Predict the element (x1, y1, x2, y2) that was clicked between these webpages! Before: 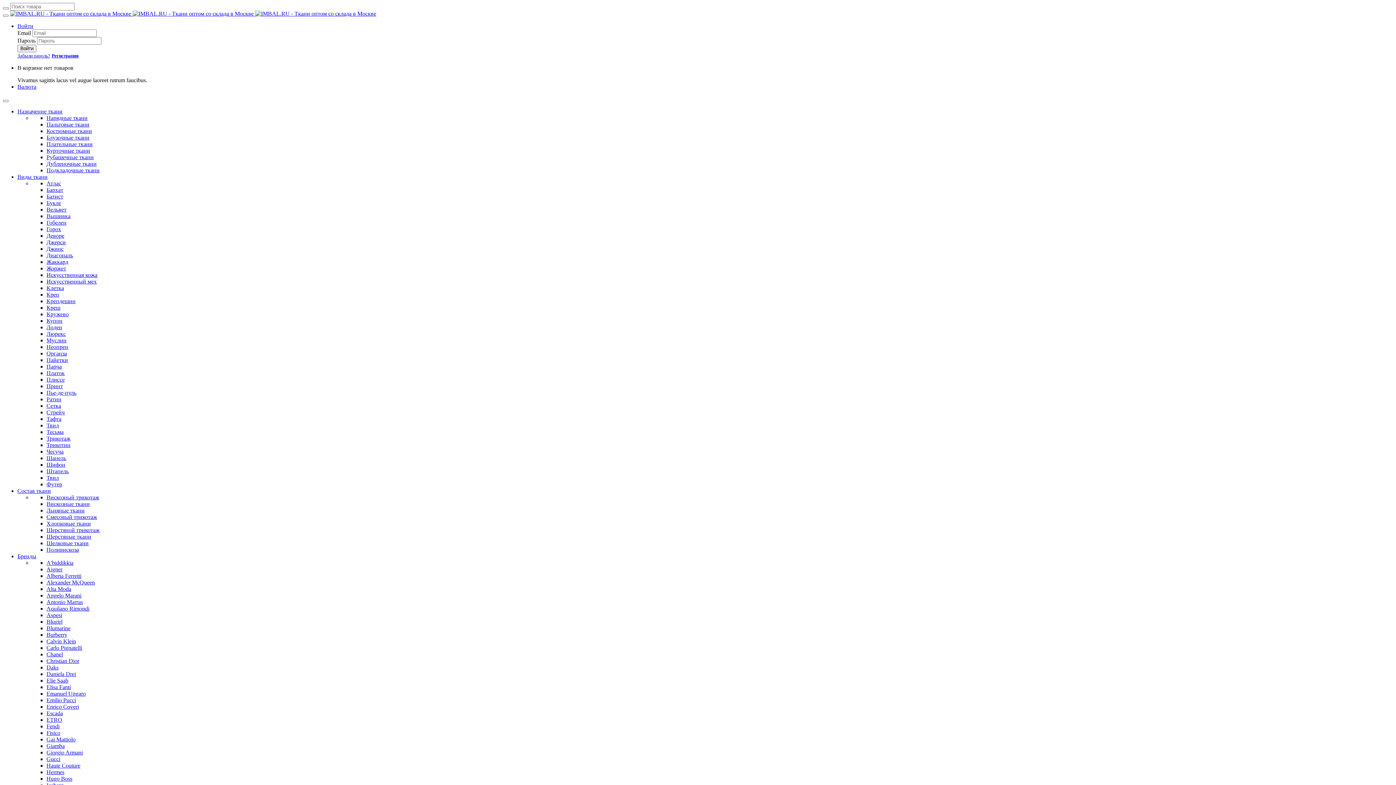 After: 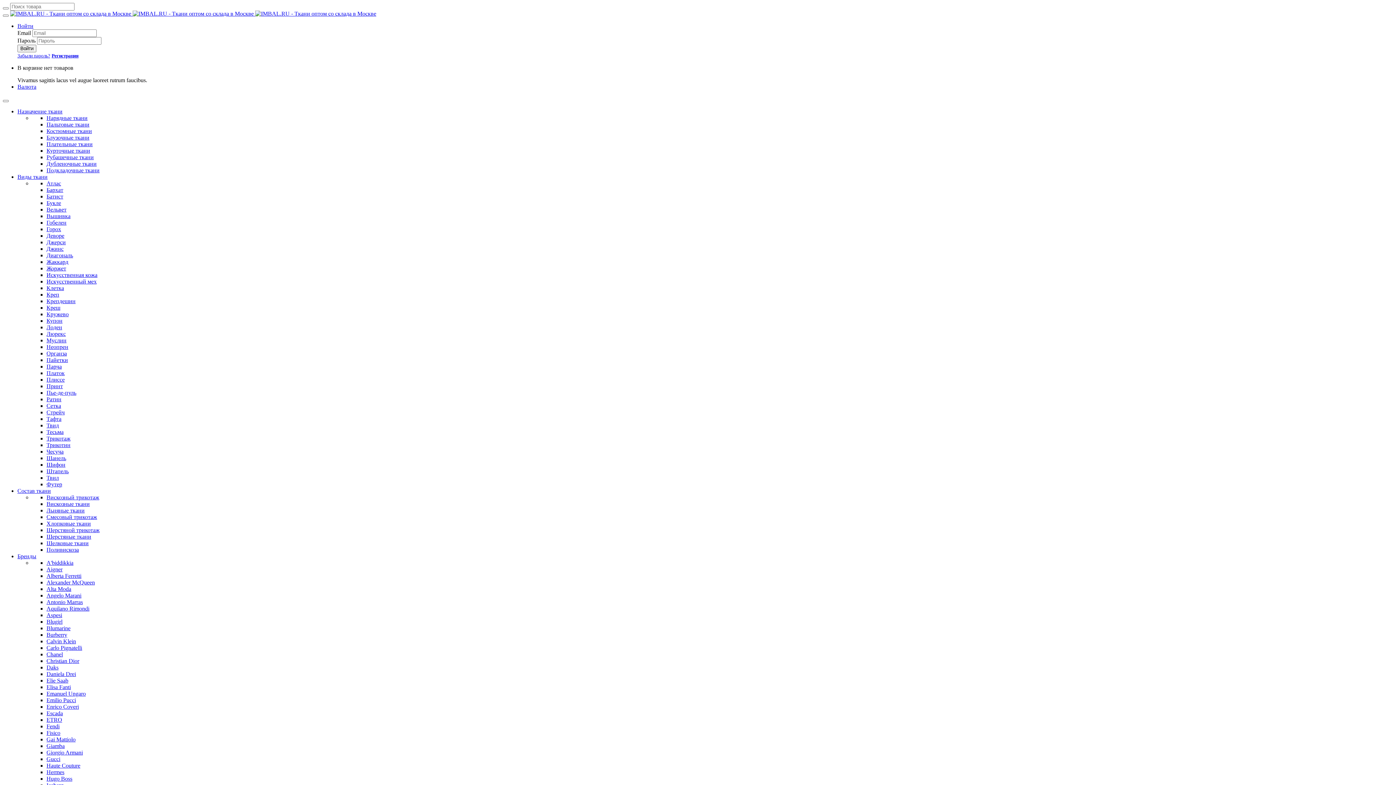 Action: label: Джерси bbox: (46, 239, 65, 245)